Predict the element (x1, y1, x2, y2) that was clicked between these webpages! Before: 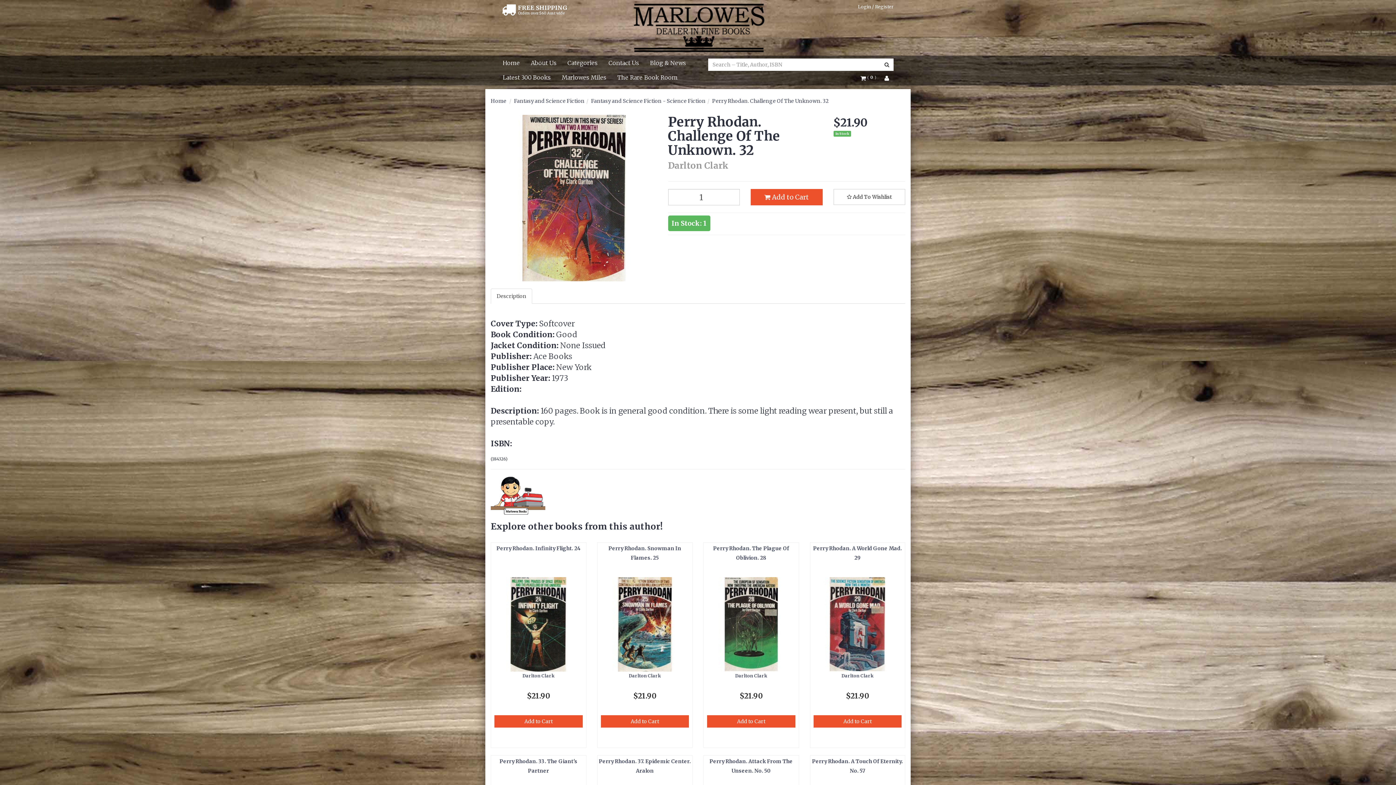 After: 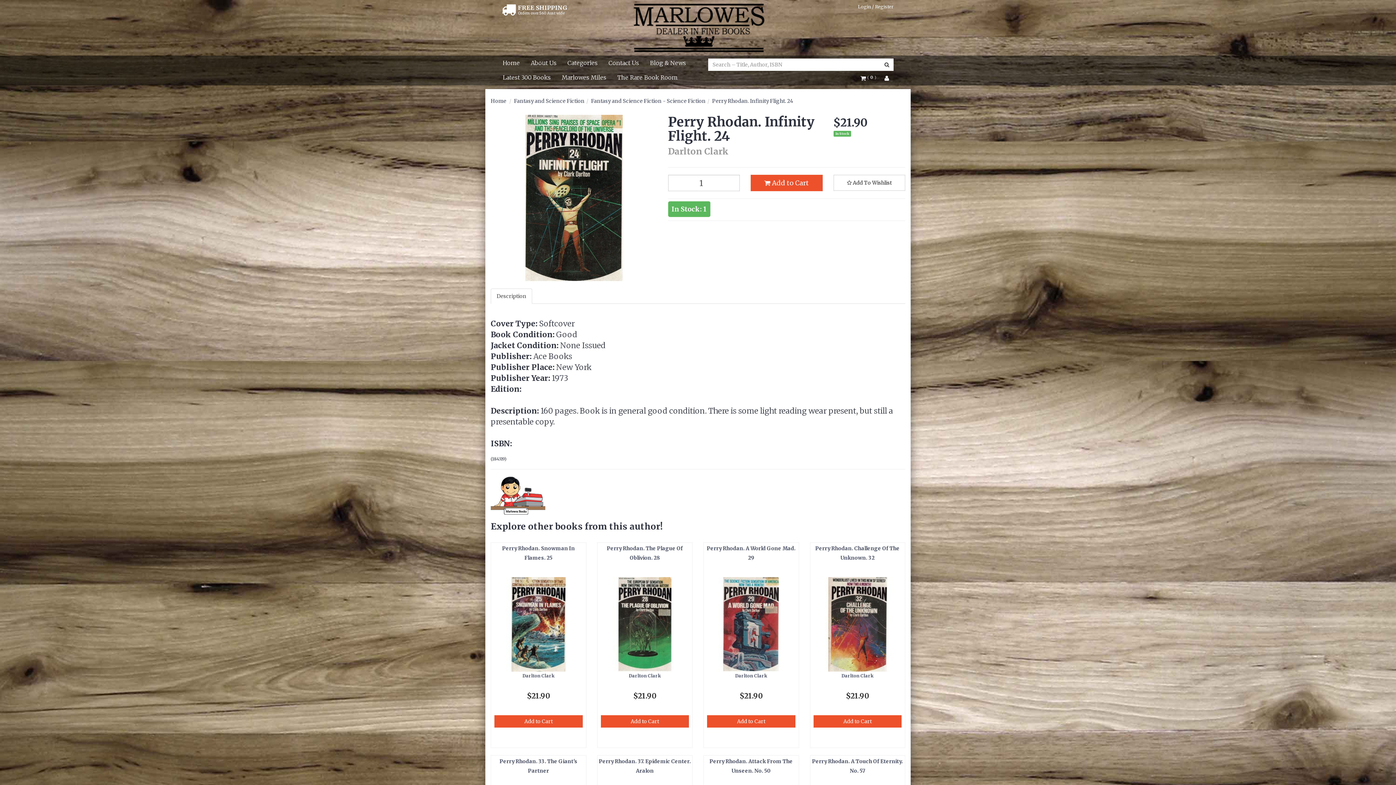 Action: bbox: (491, 577, 586, 672)